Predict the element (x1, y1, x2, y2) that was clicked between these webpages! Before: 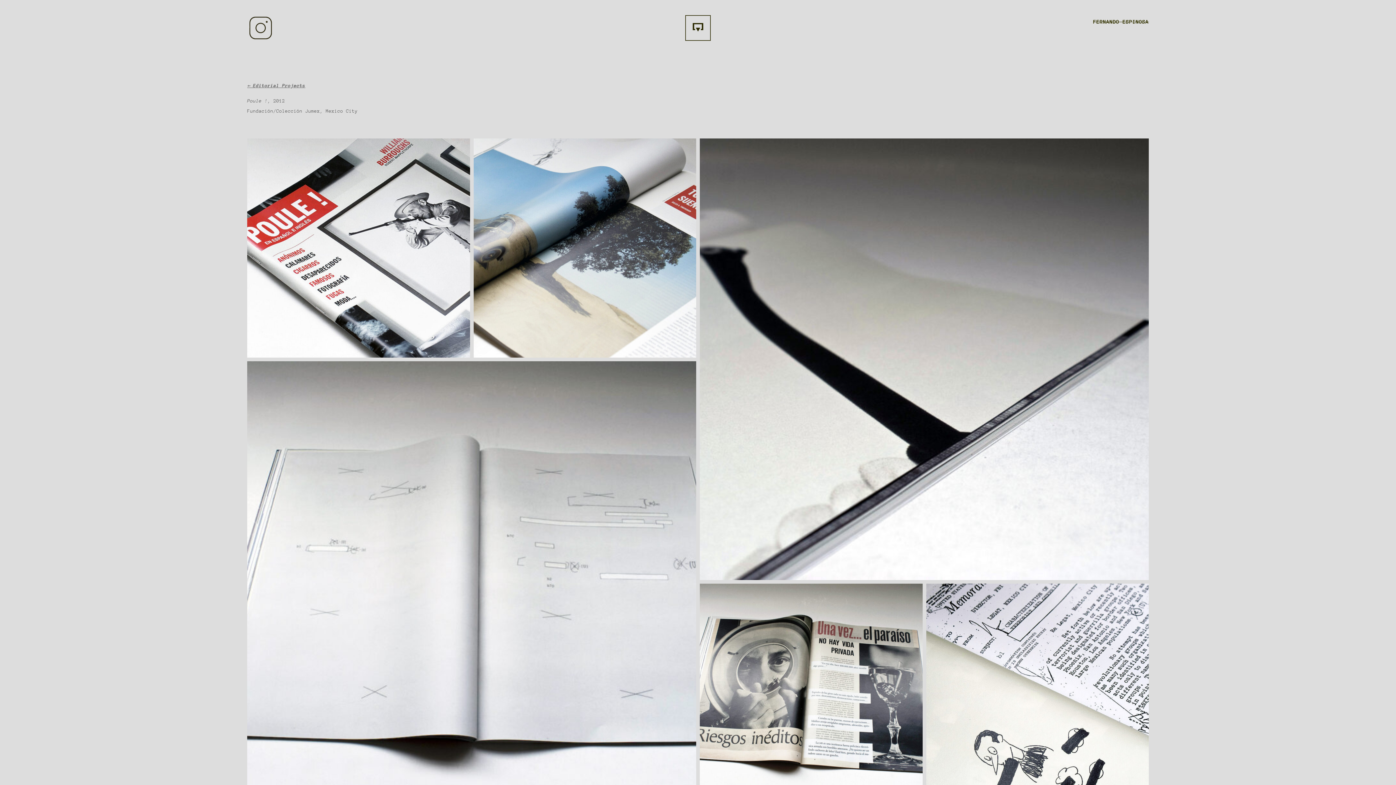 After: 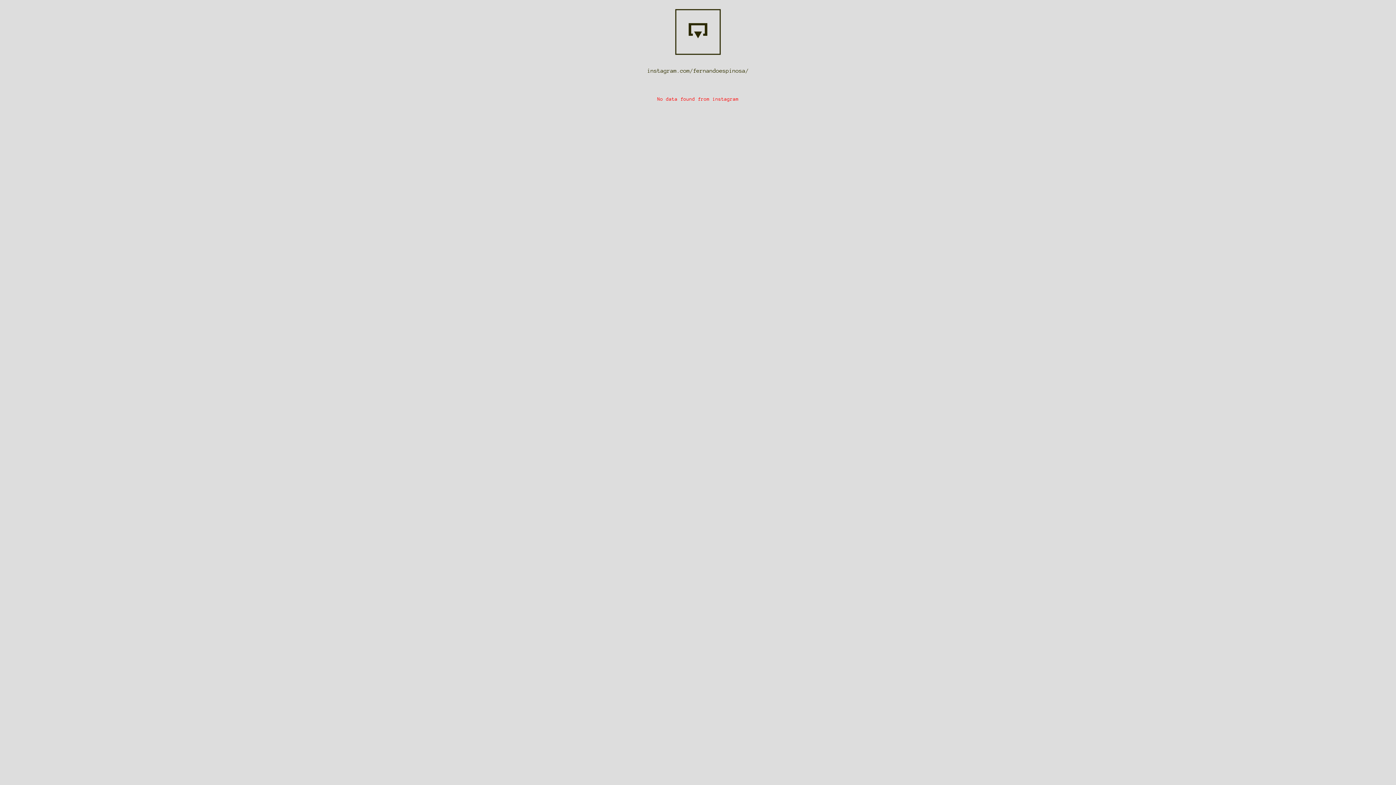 Action: bbox: (247, 36, 274, 42)